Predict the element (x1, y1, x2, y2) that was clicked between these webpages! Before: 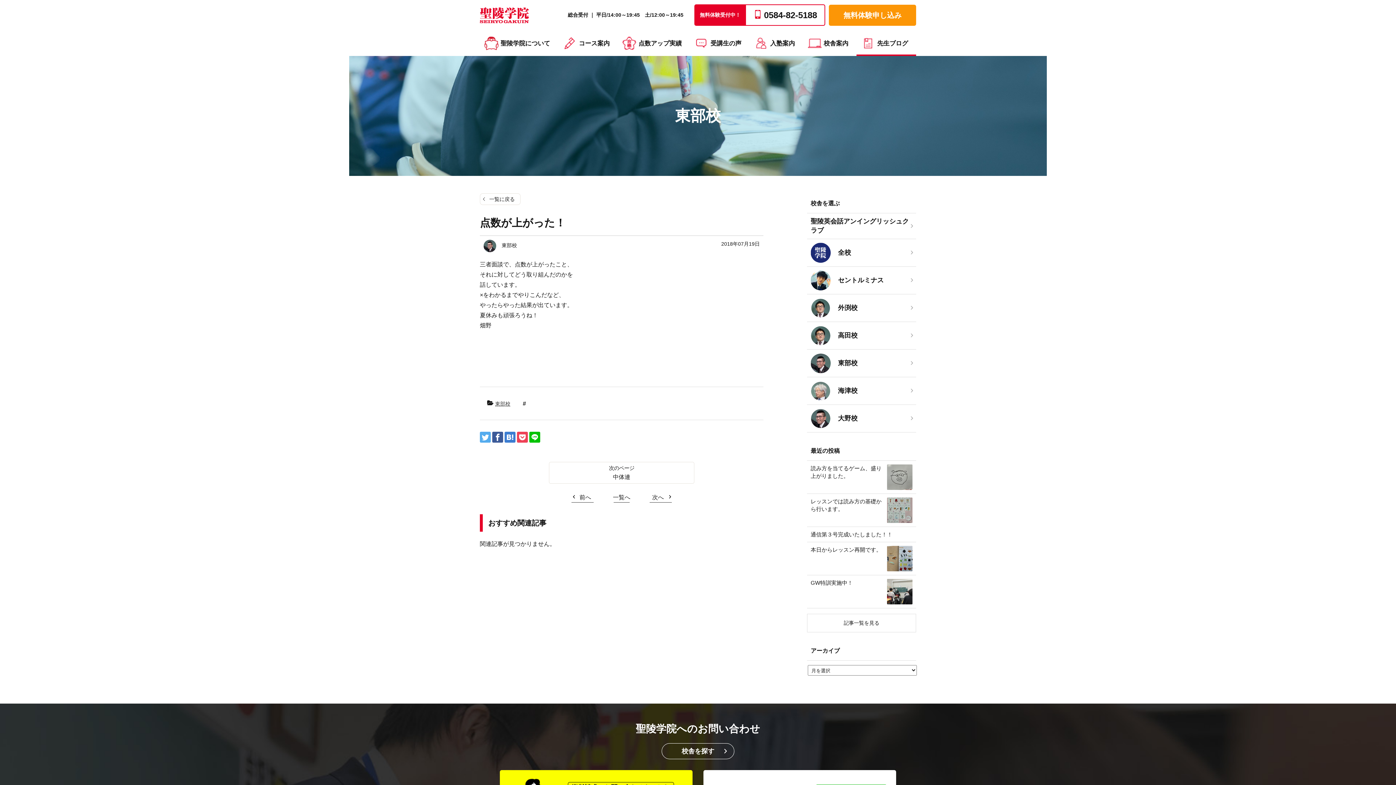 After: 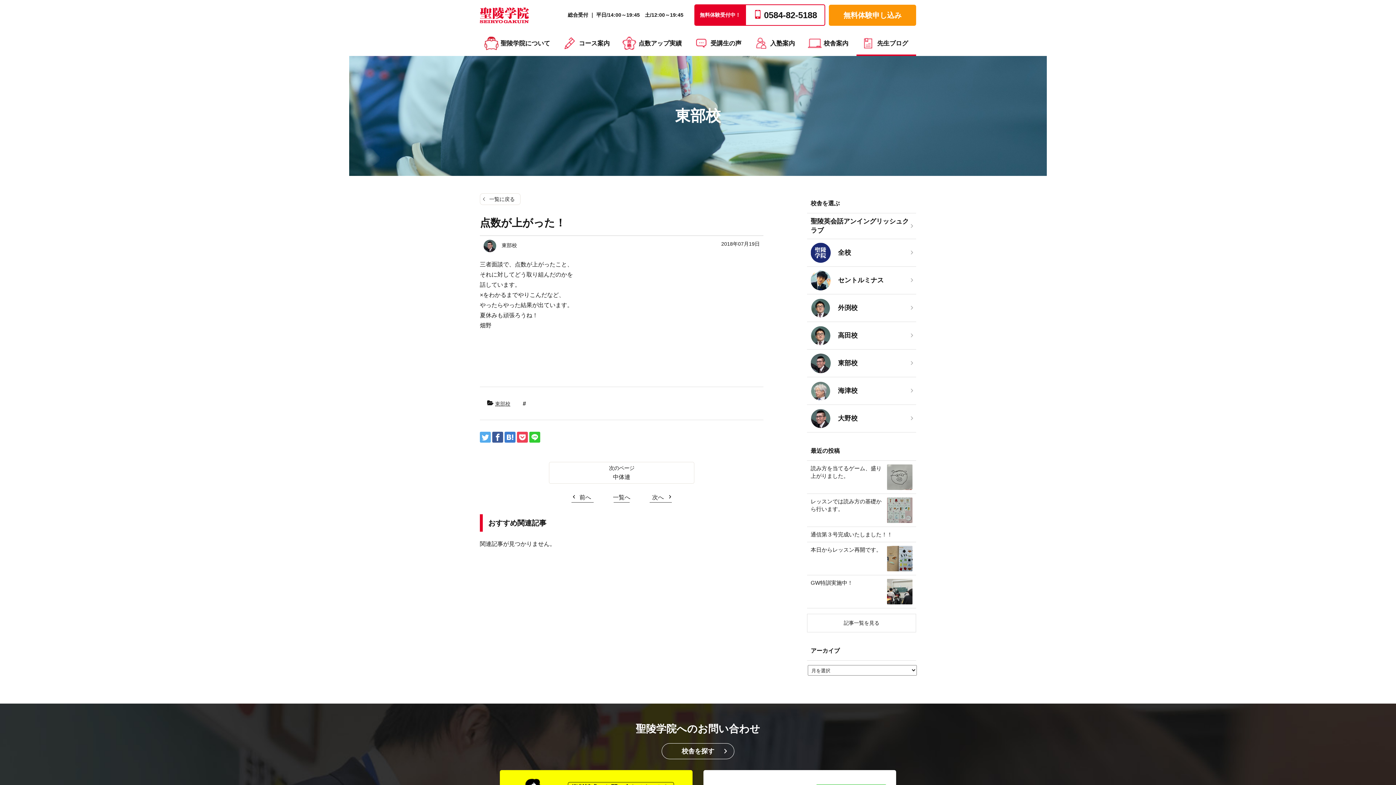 Action: bbox: (529, 432, 540, 442)